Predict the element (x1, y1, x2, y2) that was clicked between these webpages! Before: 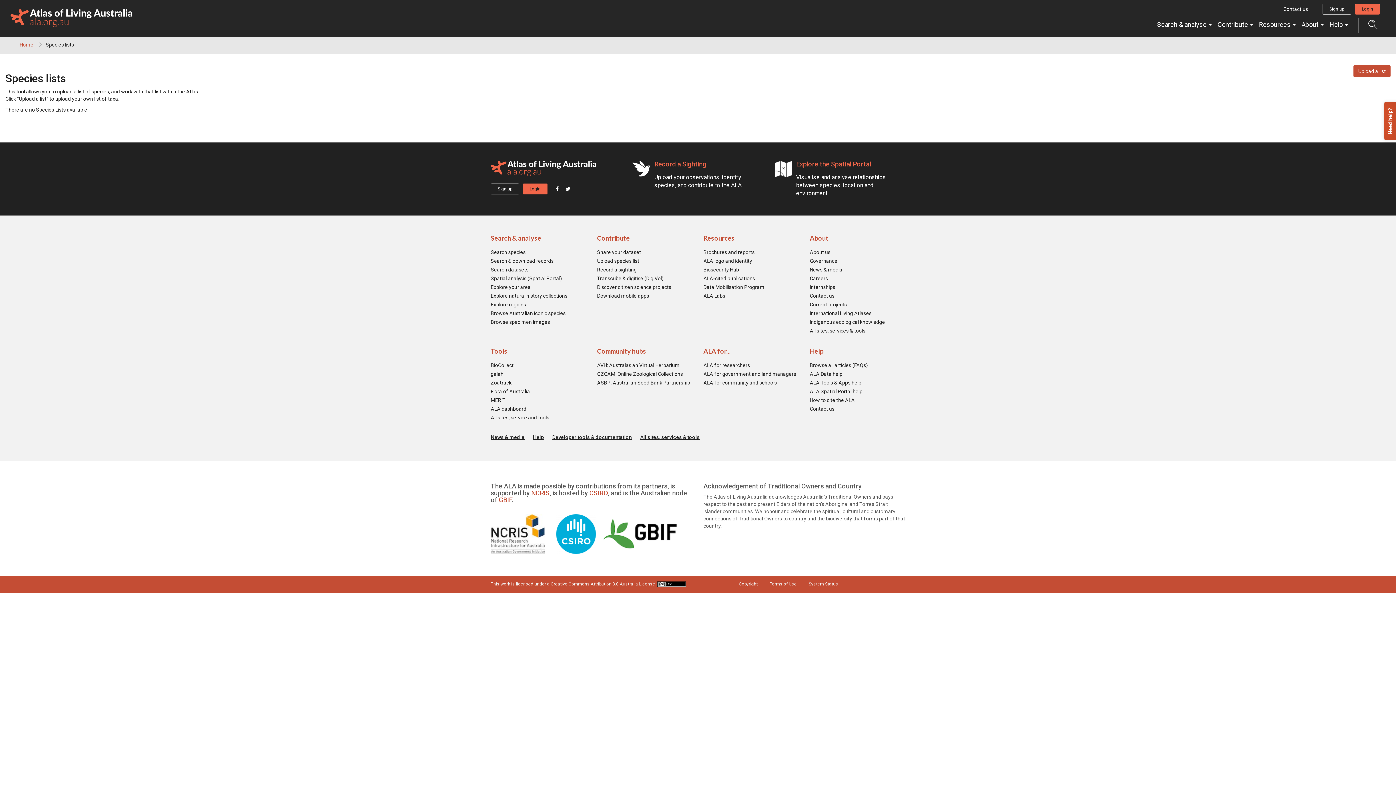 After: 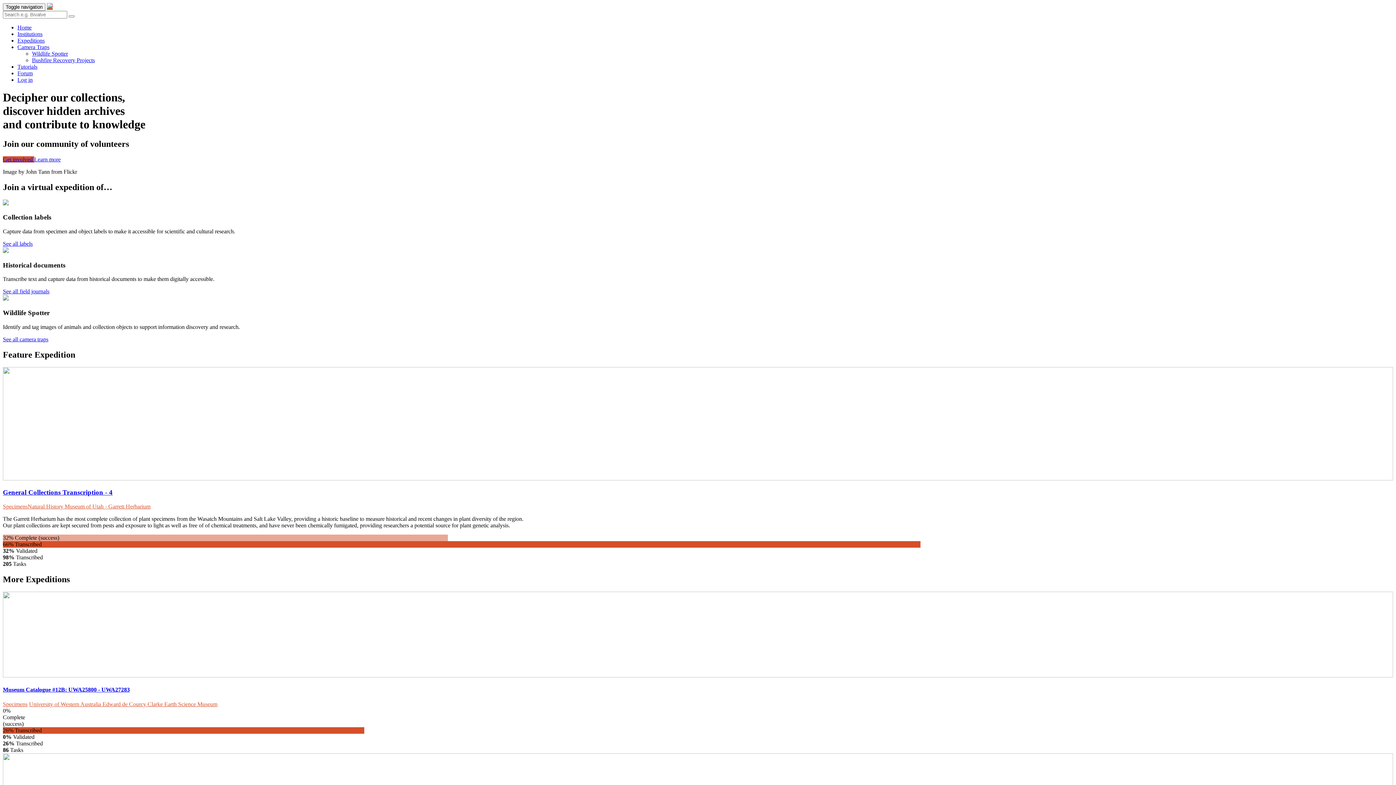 Action: label: Transcribe & digitise (DigiVol) bbox: (597, 274, 663, 282)